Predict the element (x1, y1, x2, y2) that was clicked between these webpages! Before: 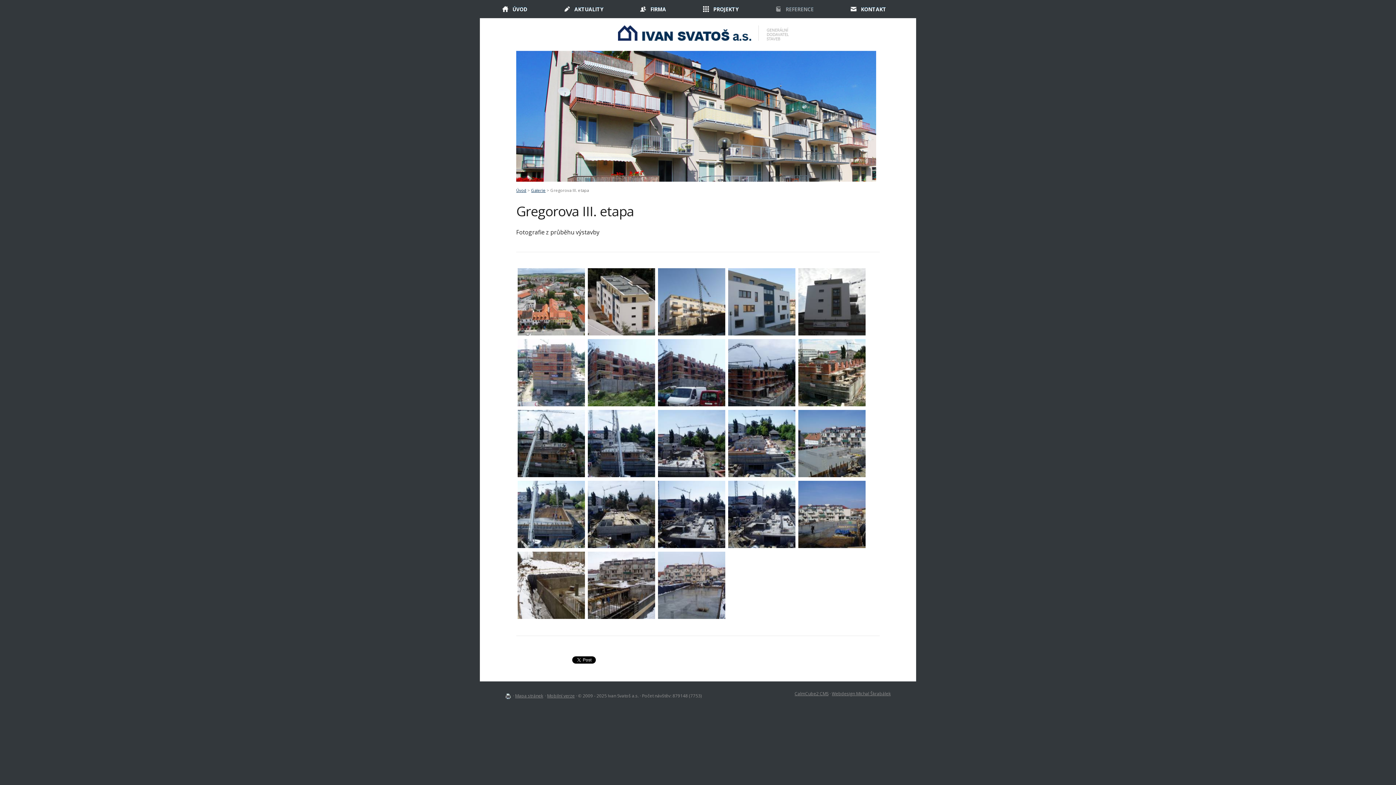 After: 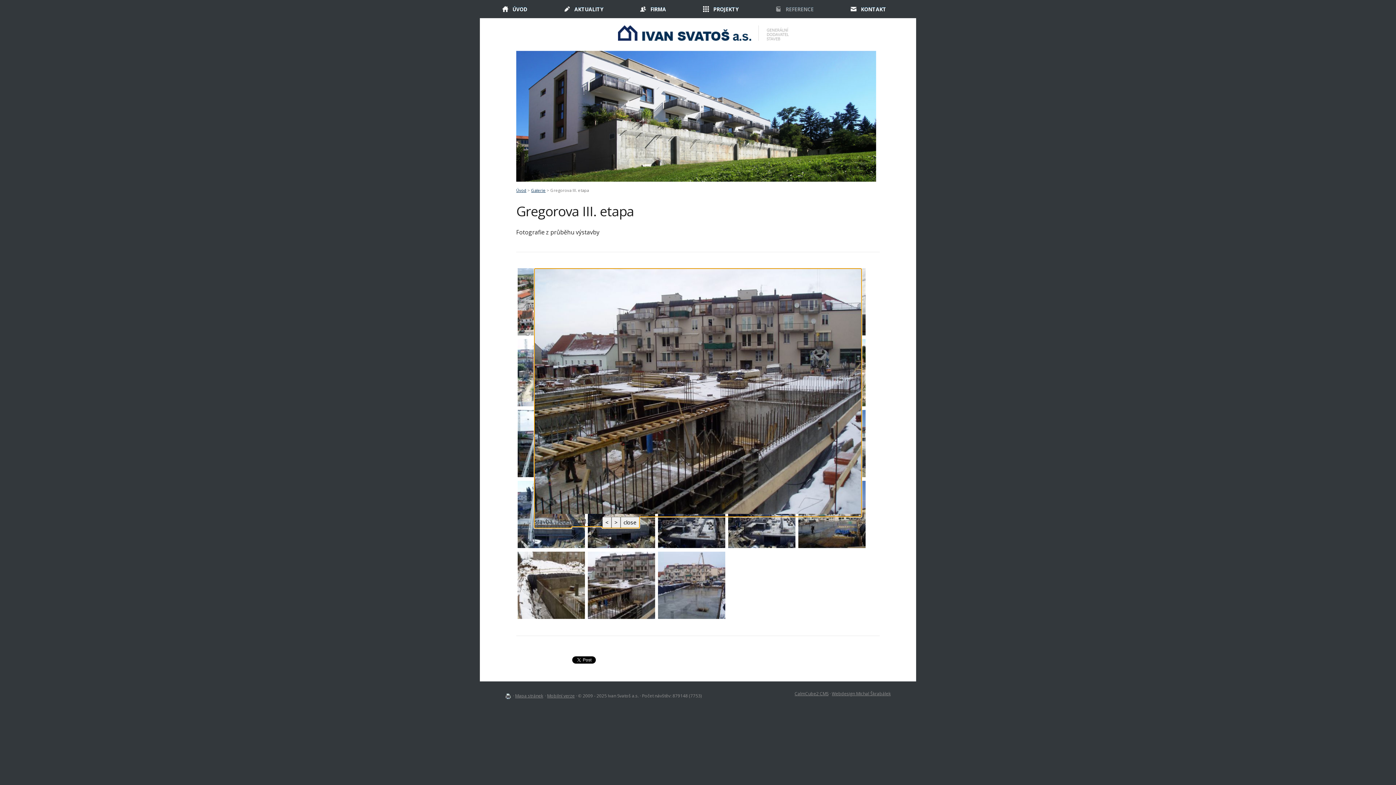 Action: bbox: (588, 551, 655, 619)